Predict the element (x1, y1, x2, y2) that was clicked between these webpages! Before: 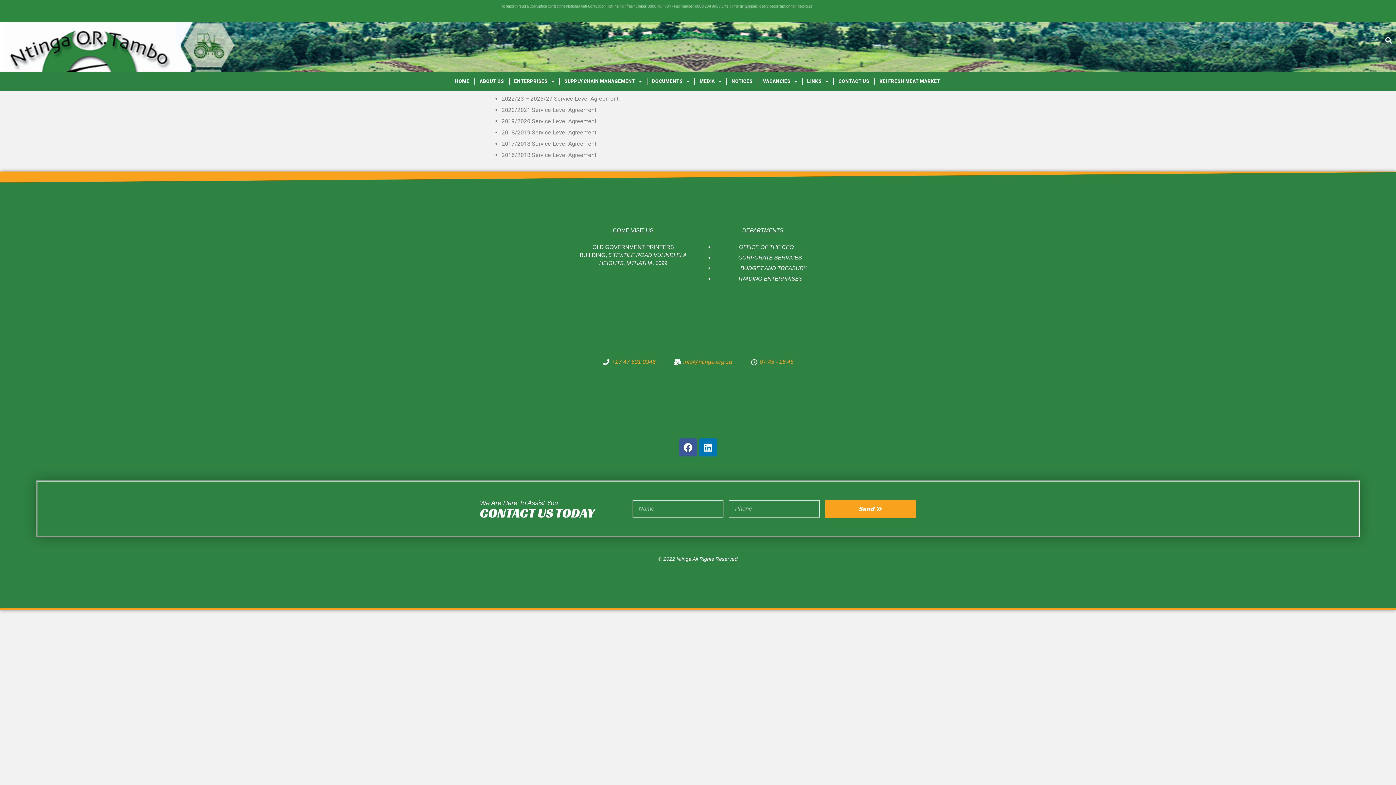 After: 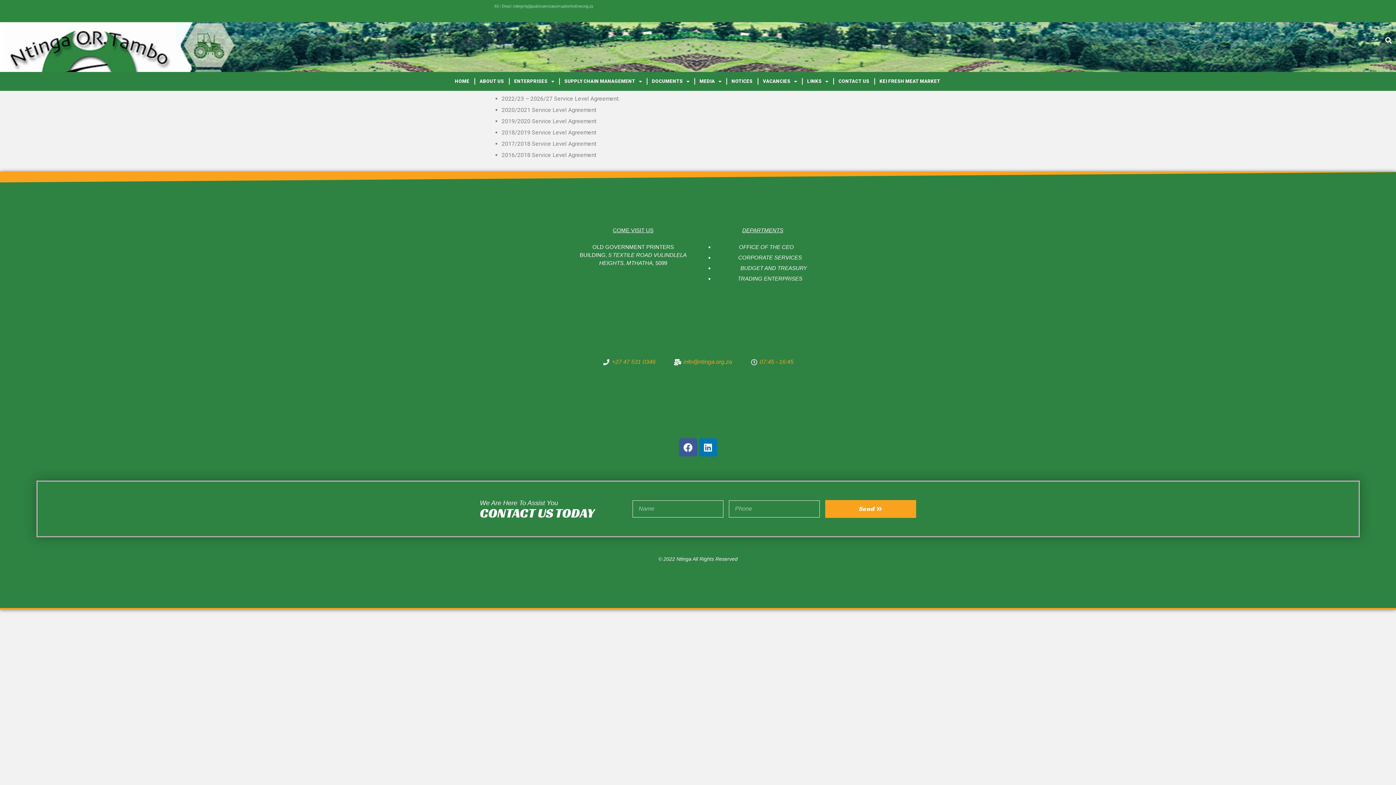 Action: bbox: (501, 129, 596, 136) label: 2018/2019 Service Level Agreement